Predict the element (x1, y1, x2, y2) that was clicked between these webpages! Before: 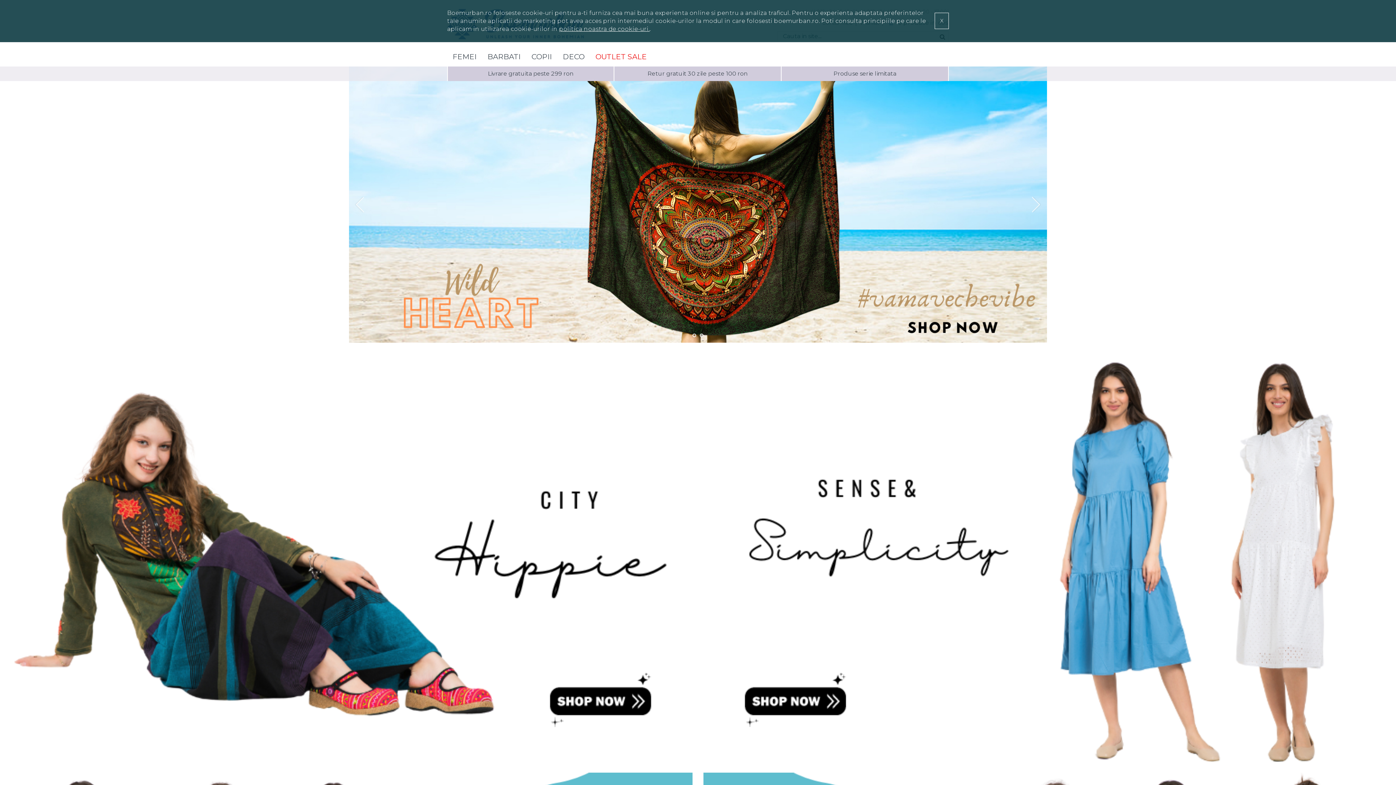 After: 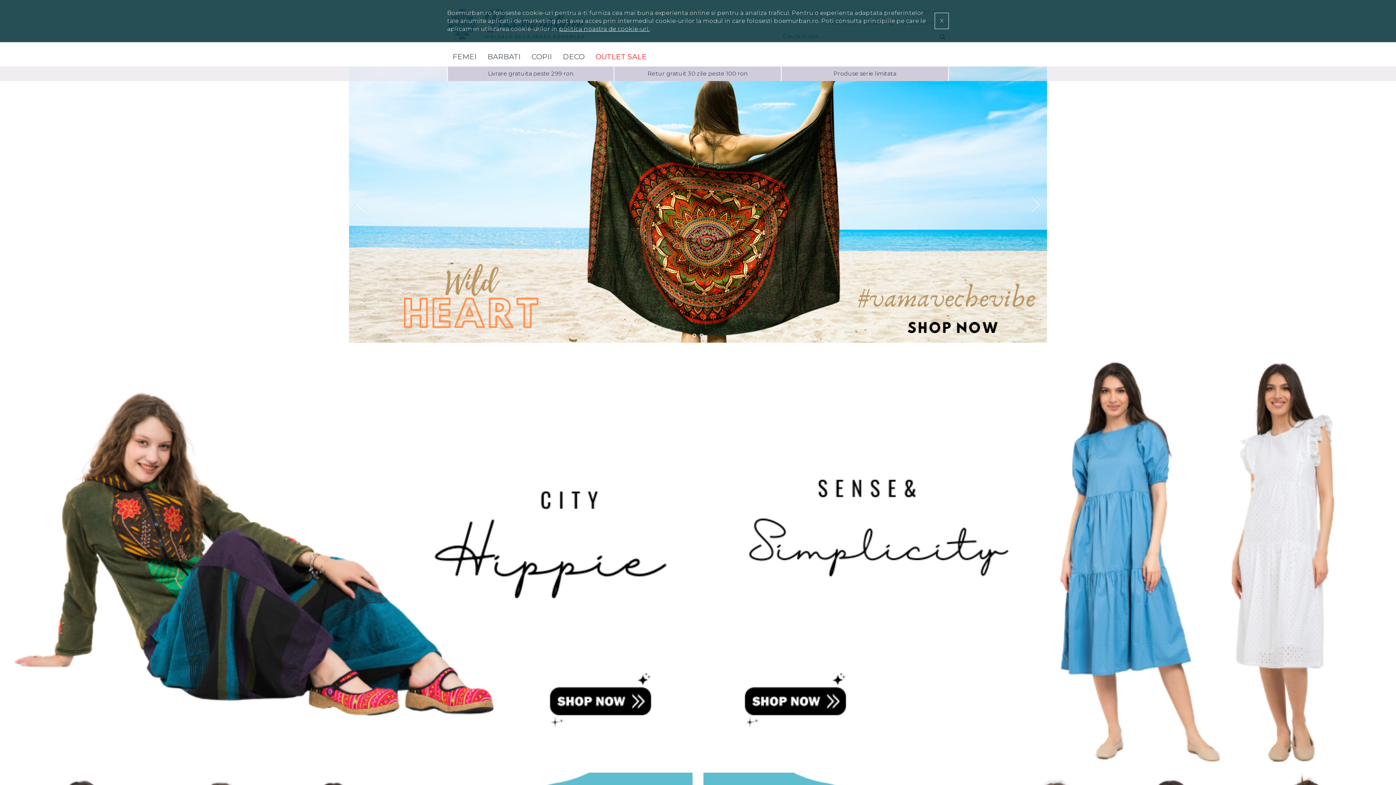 Action: label: Produse serie limitata bbox: (781, 66, 949, 81)